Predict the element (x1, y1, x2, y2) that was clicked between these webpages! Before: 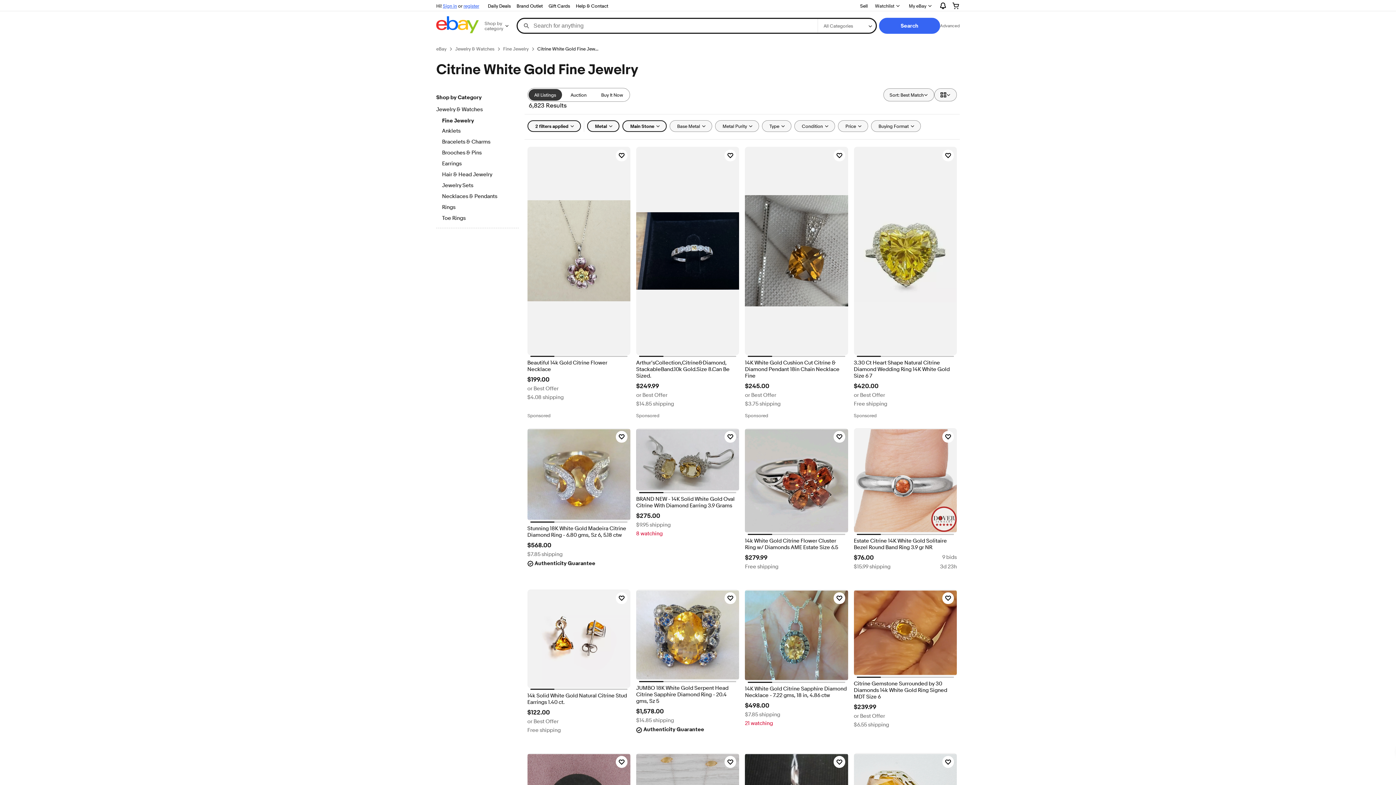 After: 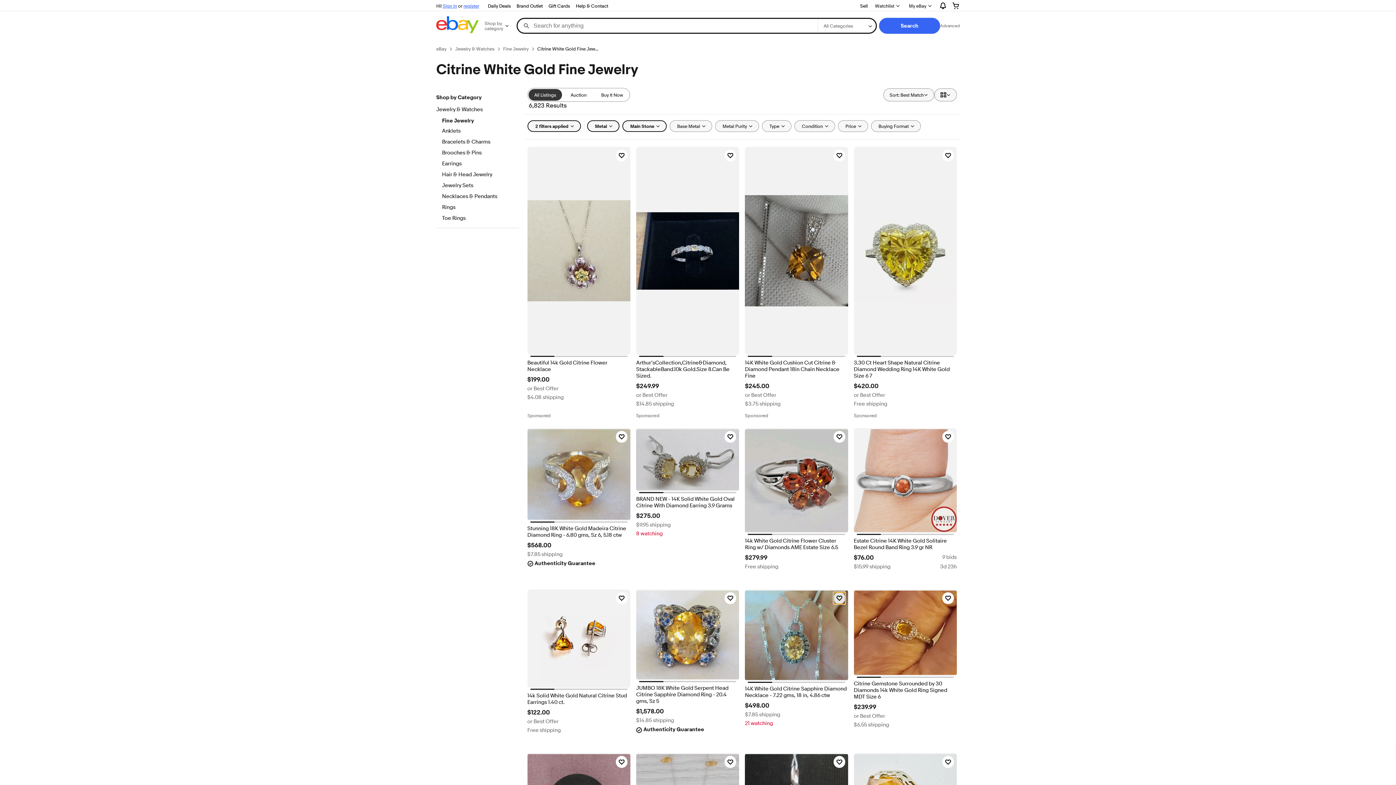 Action: label: Click to watch item - 14K White Gold Citrine Sapphire Diamond Necklace - 7.22 gms, 18 in, 4.86 ctw bbox: (833, 592, 845, 604)